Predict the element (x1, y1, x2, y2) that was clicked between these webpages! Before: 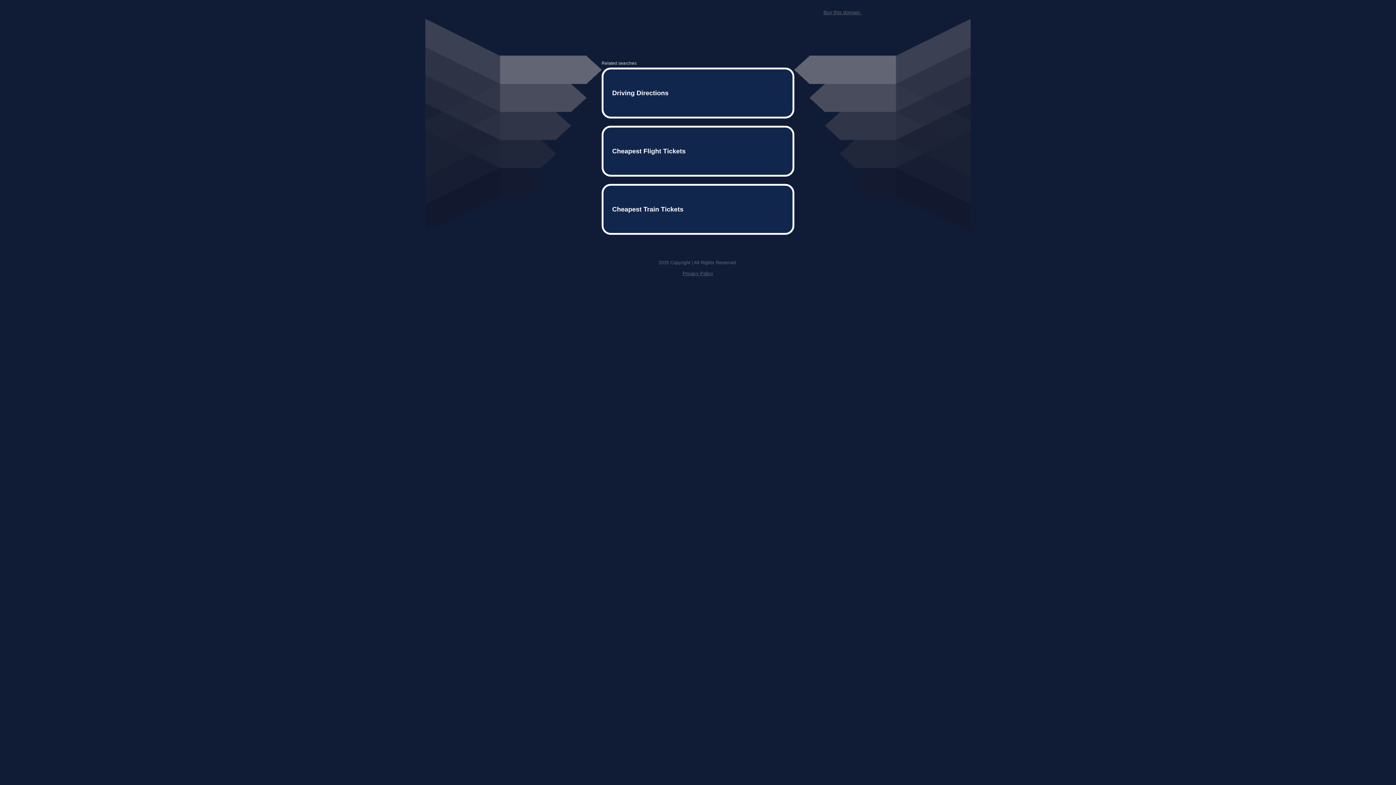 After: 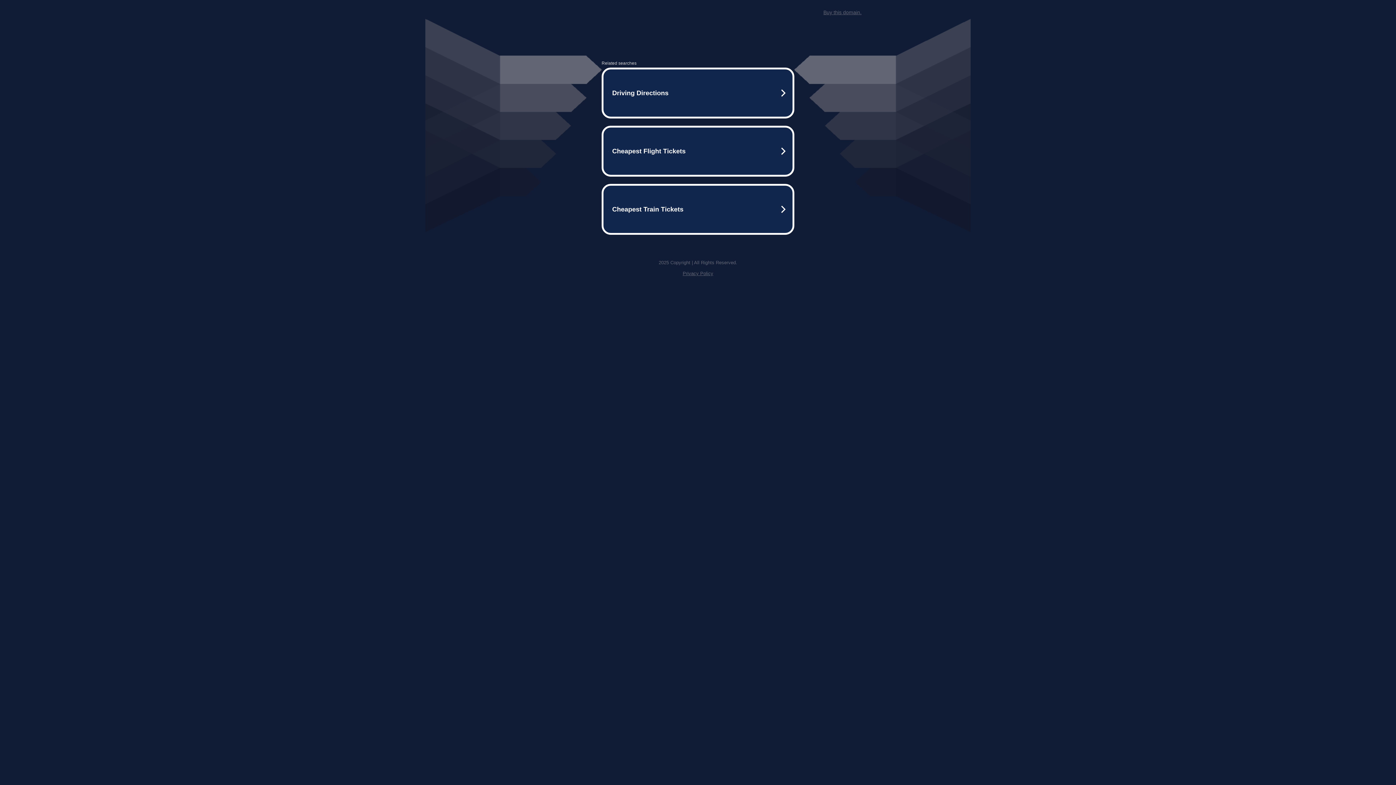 Action: bbox: (682, 259, 713, 264) label: Privacy Policy